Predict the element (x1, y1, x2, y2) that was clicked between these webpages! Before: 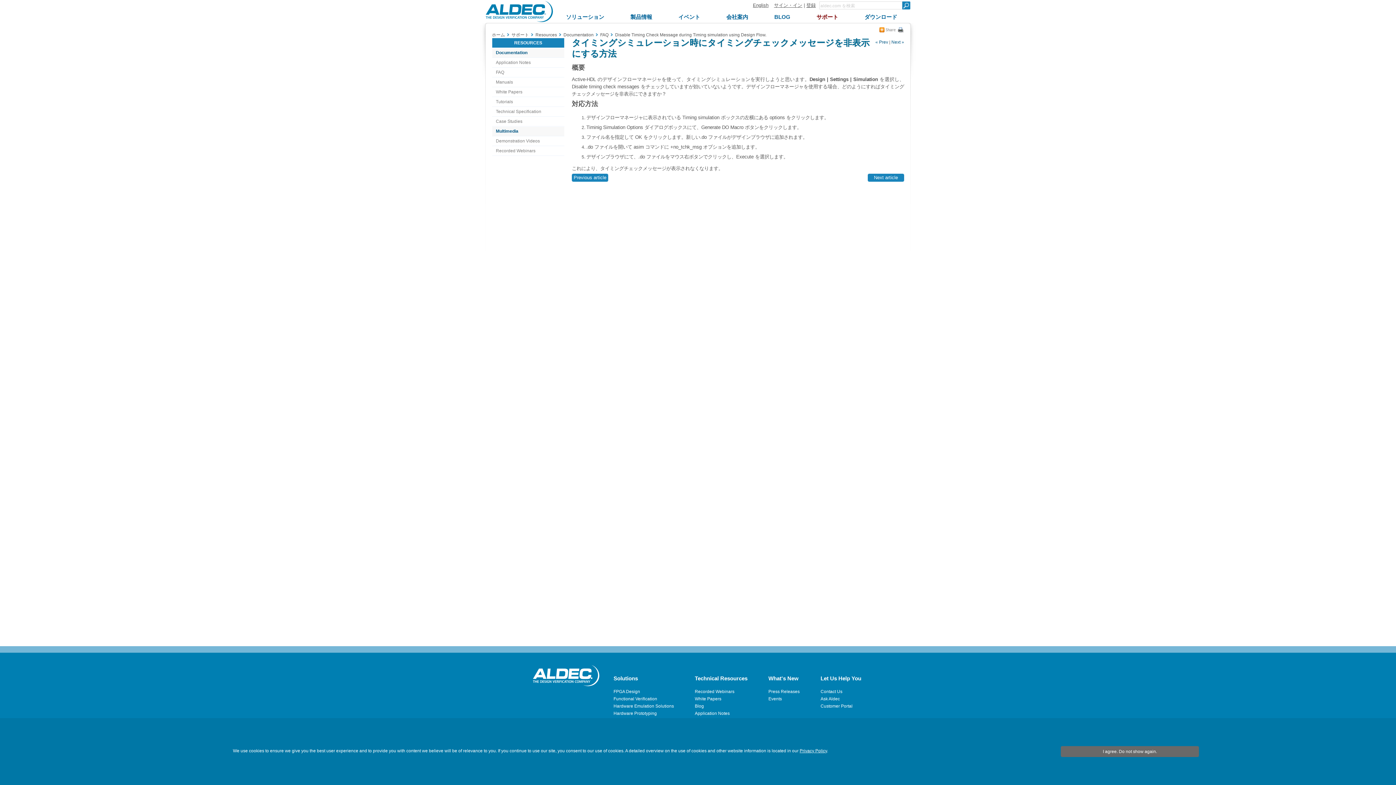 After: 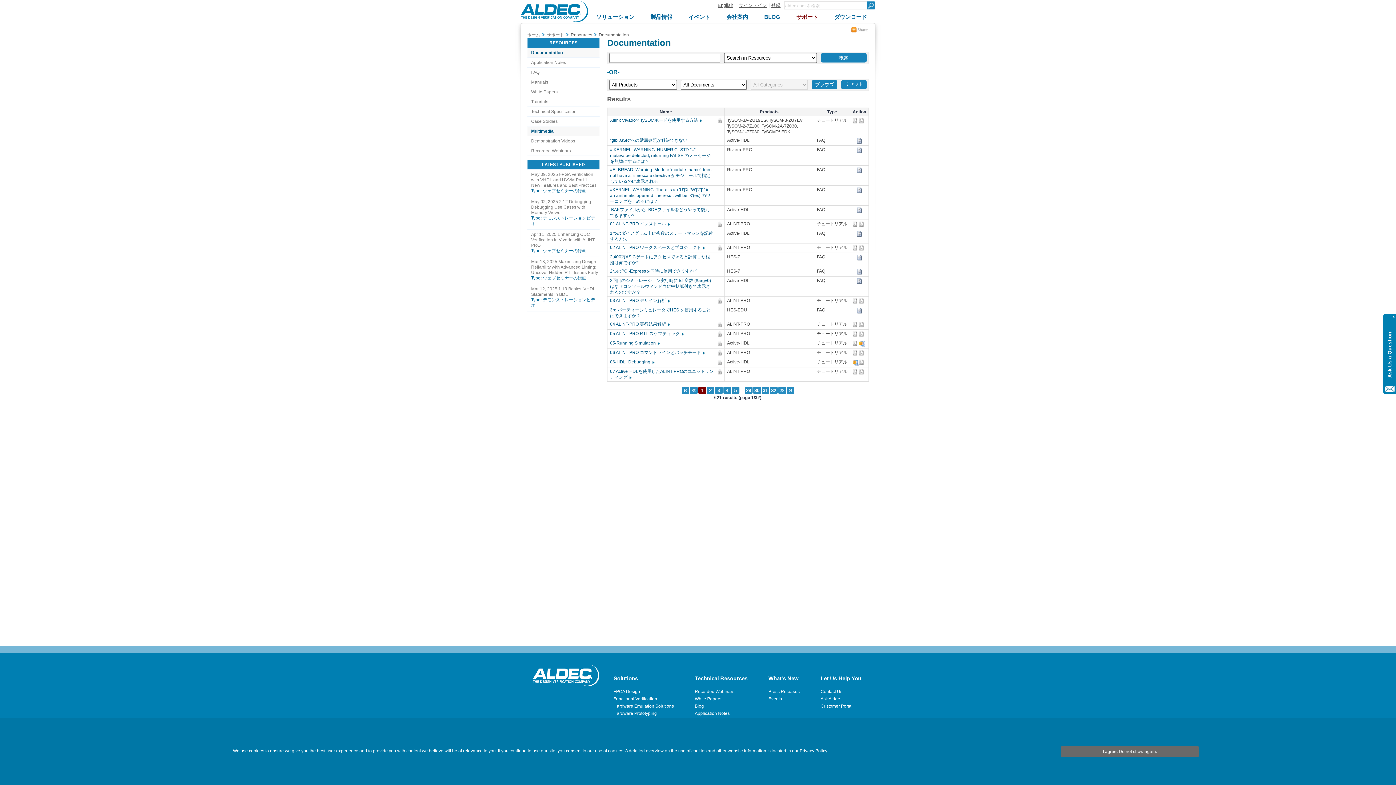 Action: label: Documentation bbox: (496, 48, 562, 57)